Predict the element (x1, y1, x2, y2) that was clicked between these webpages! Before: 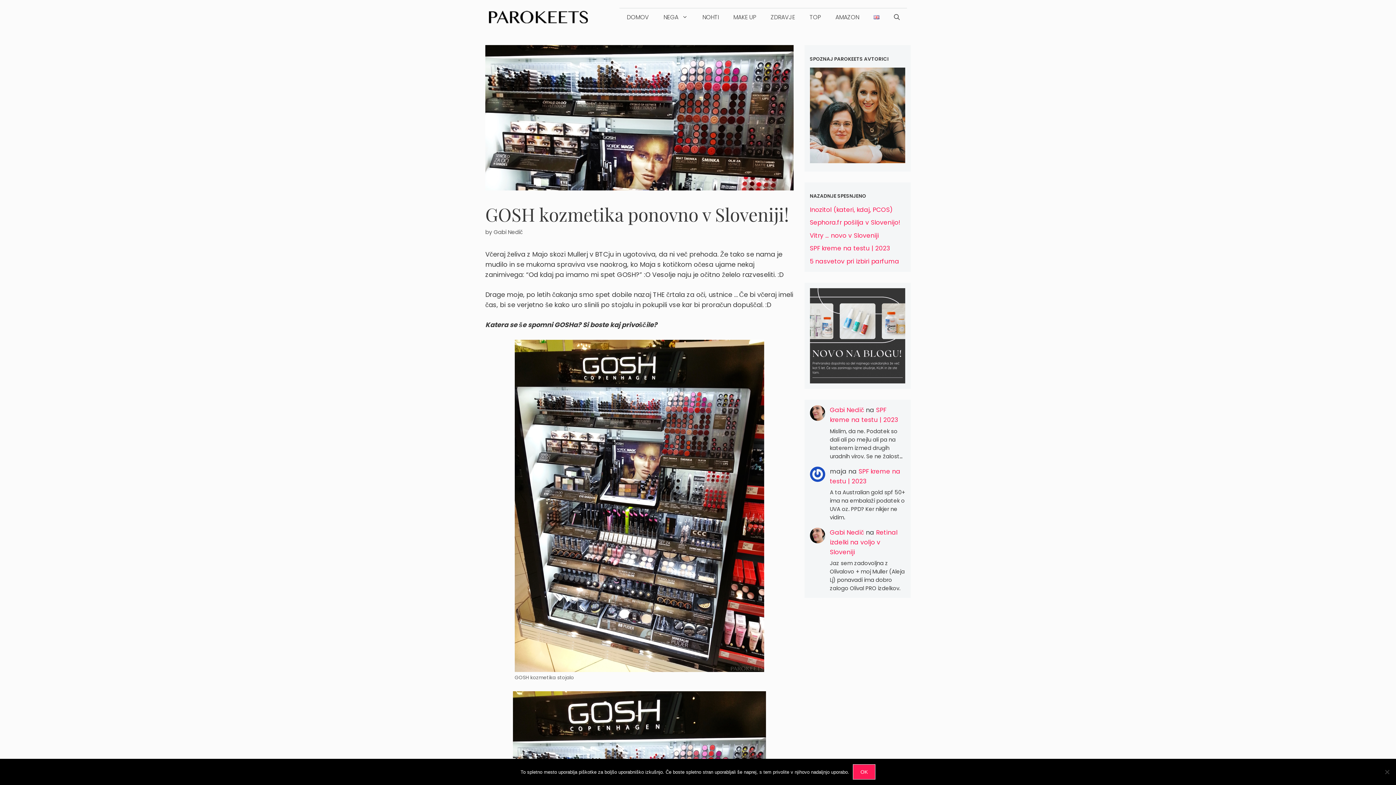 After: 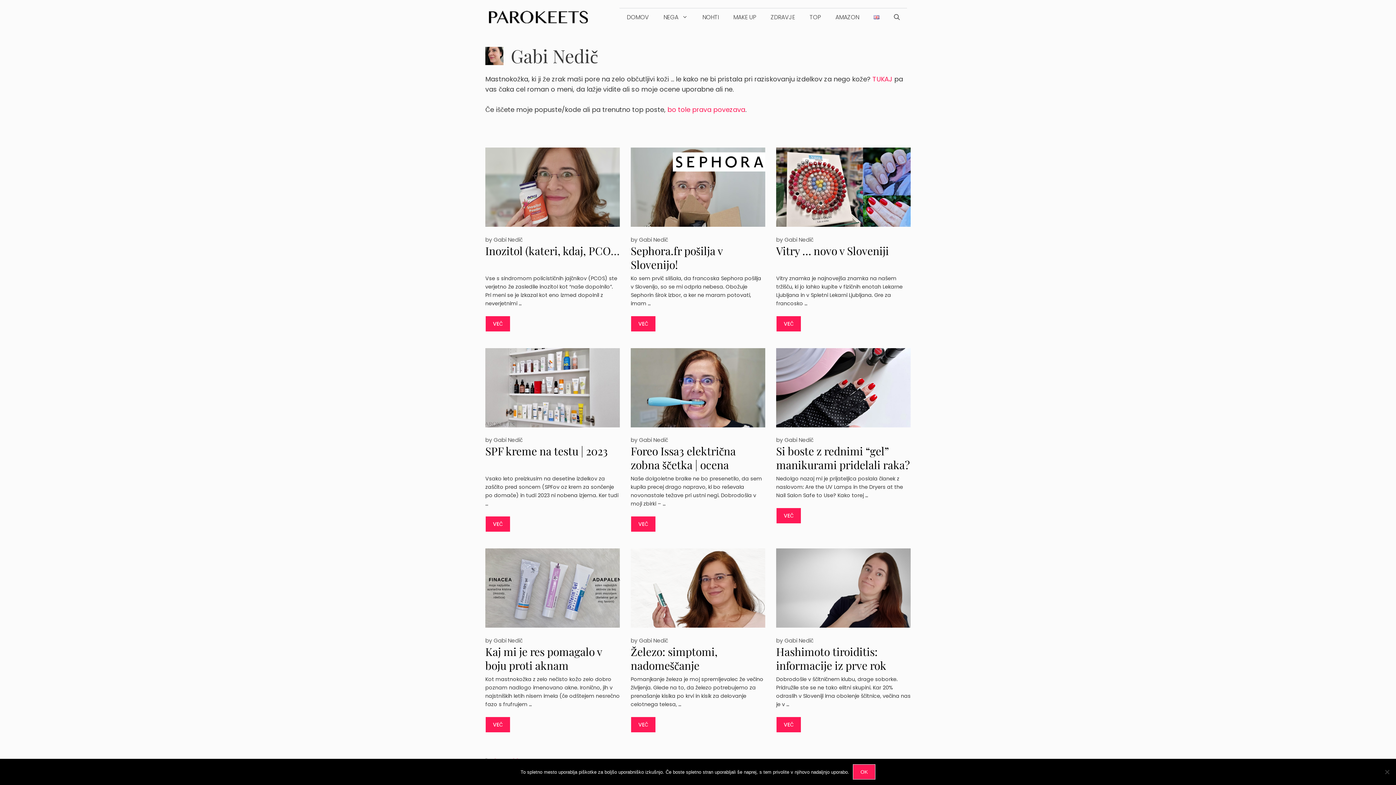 Action: label: Gabi Nedič bbox: (493, 228, 522, 235)